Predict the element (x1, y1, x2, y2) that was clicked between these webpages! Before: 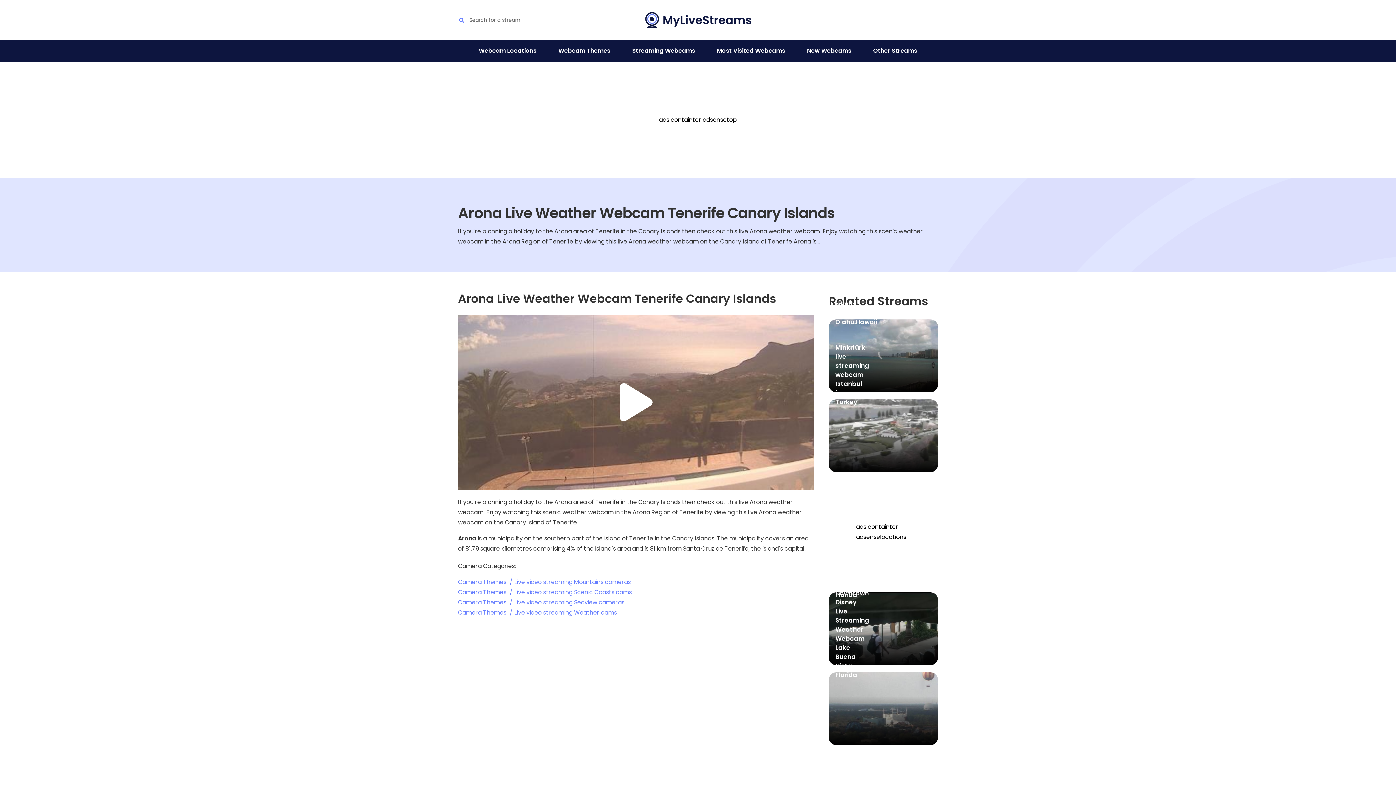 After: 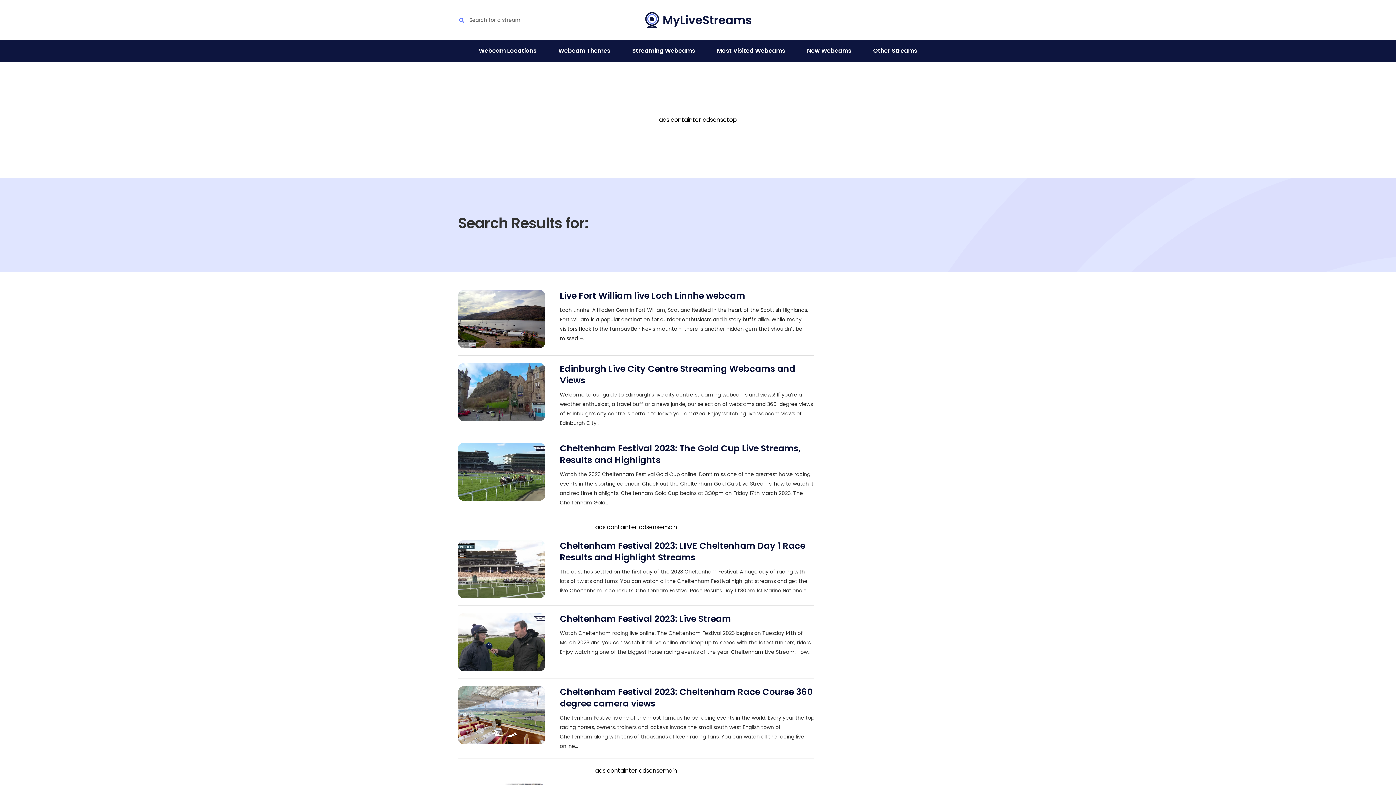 Action: bbox: (454, 12, 469, 27)